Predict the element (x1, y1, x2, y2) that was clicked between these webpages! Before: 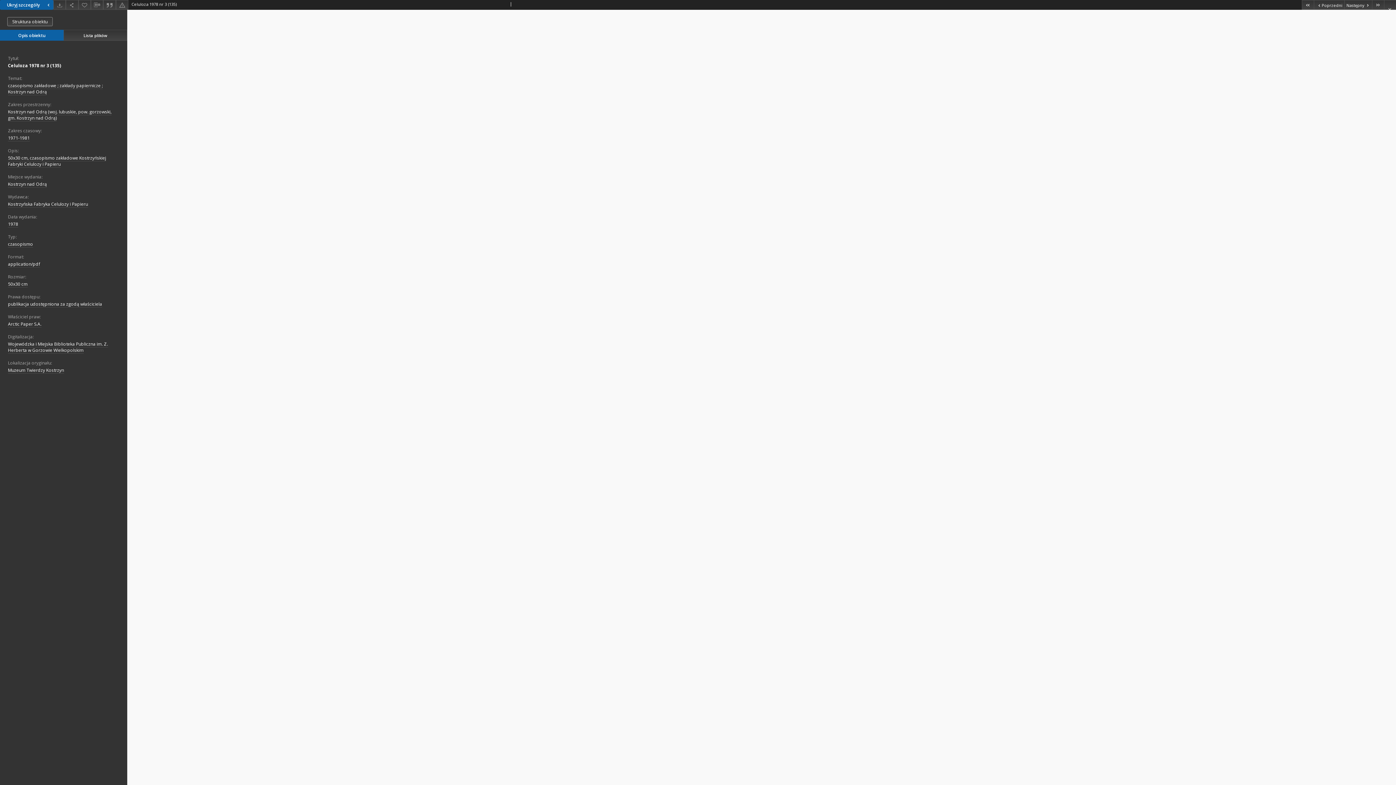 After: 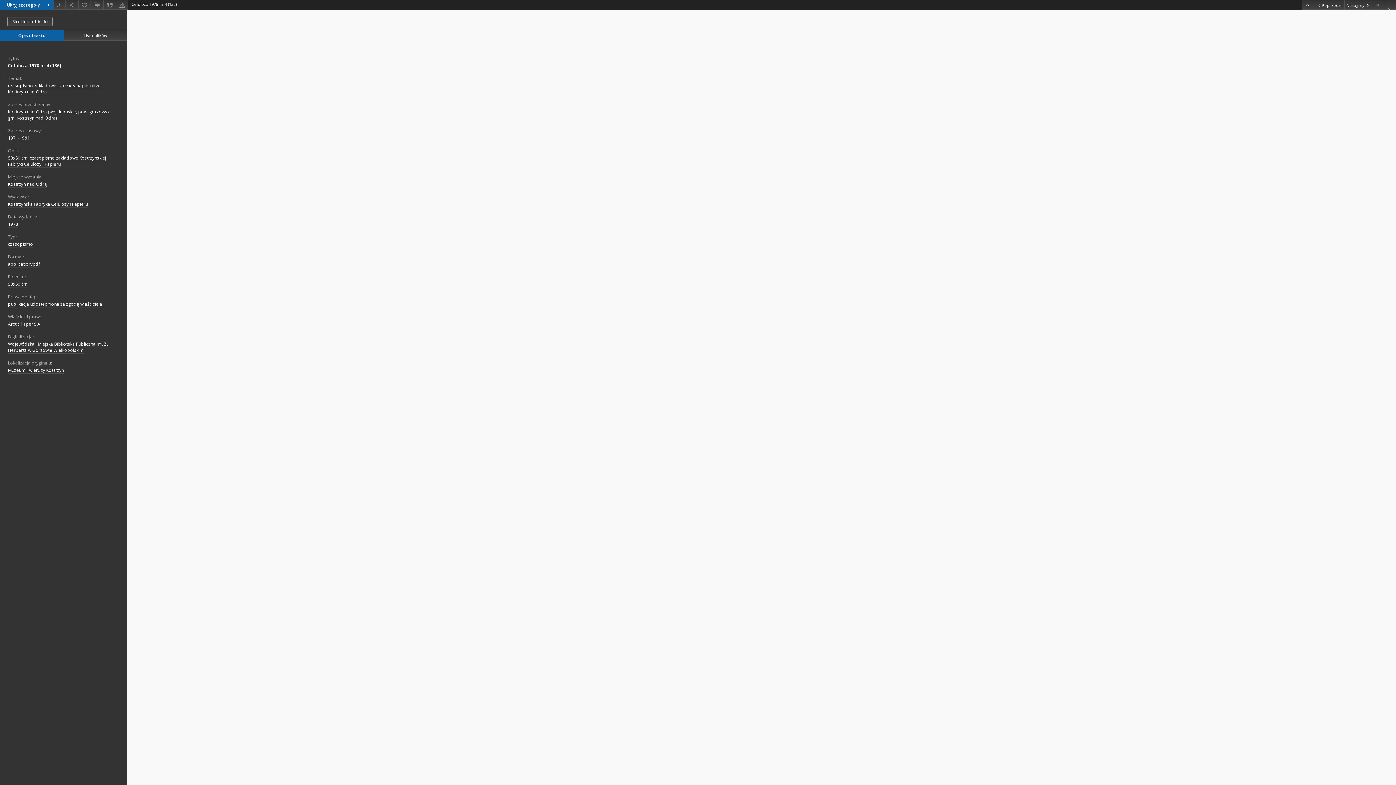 Action: bbox: (1344, 0, 1372, 9) label: Następny obiekt z listy